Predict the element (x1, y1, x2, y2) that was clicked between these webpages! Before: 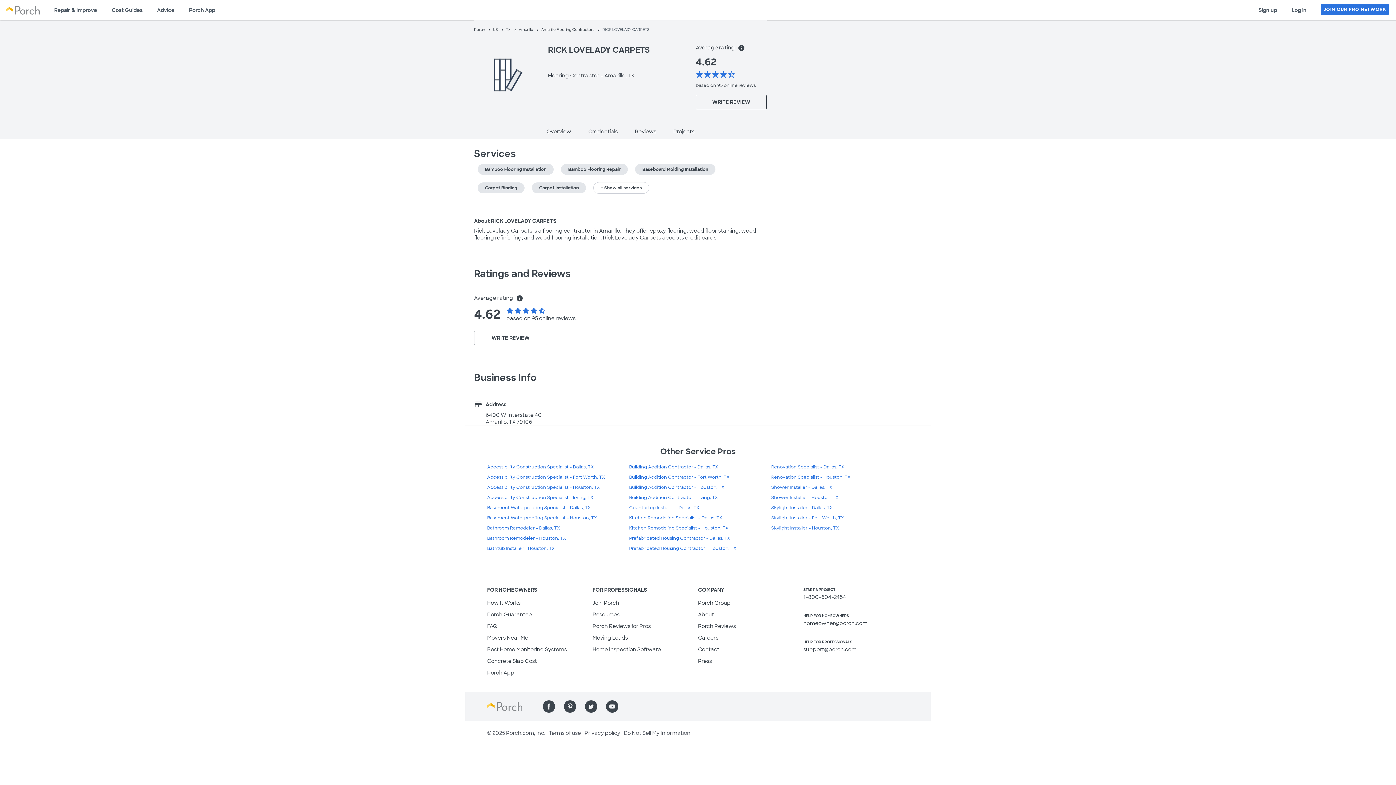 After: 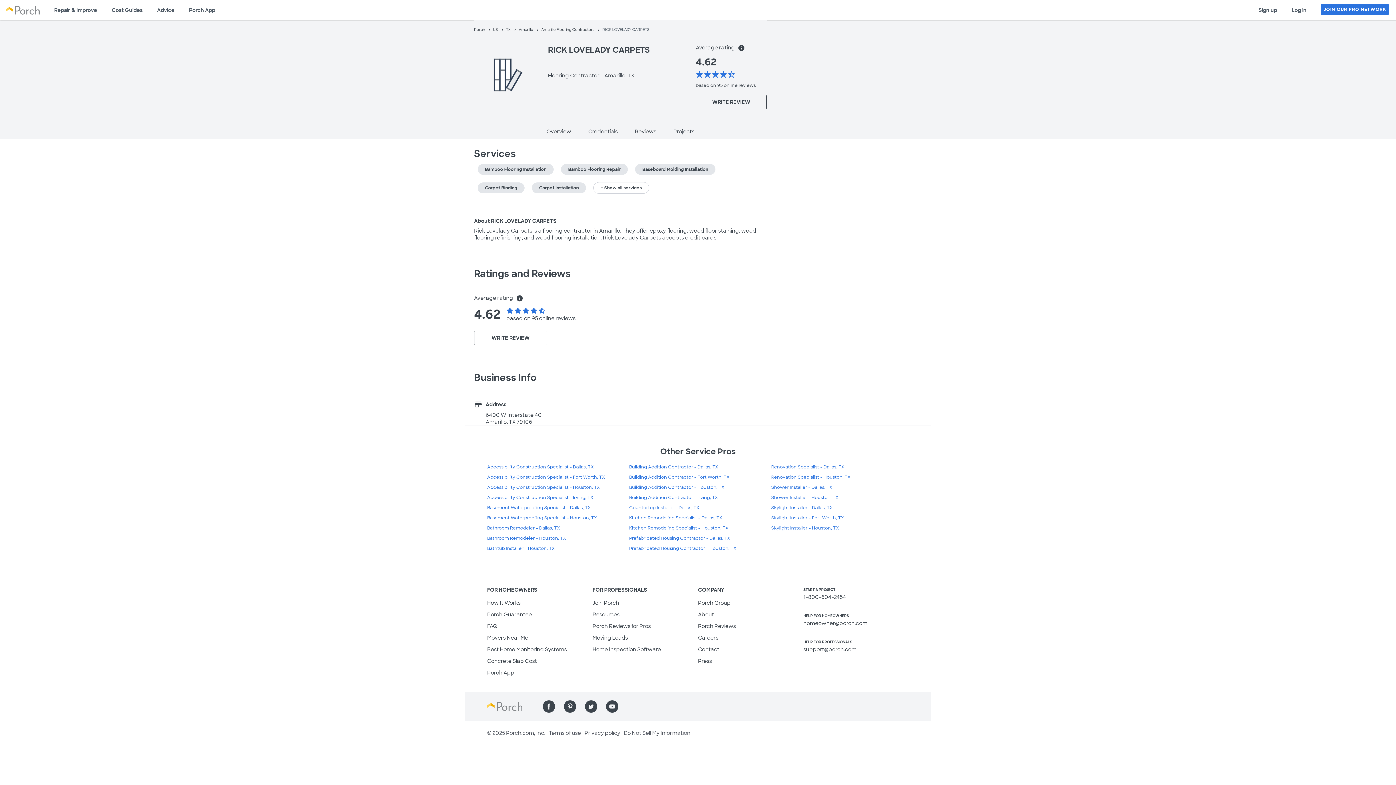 Action: label: Find us on Pinterest bbox: (564, 700, 576, 712)